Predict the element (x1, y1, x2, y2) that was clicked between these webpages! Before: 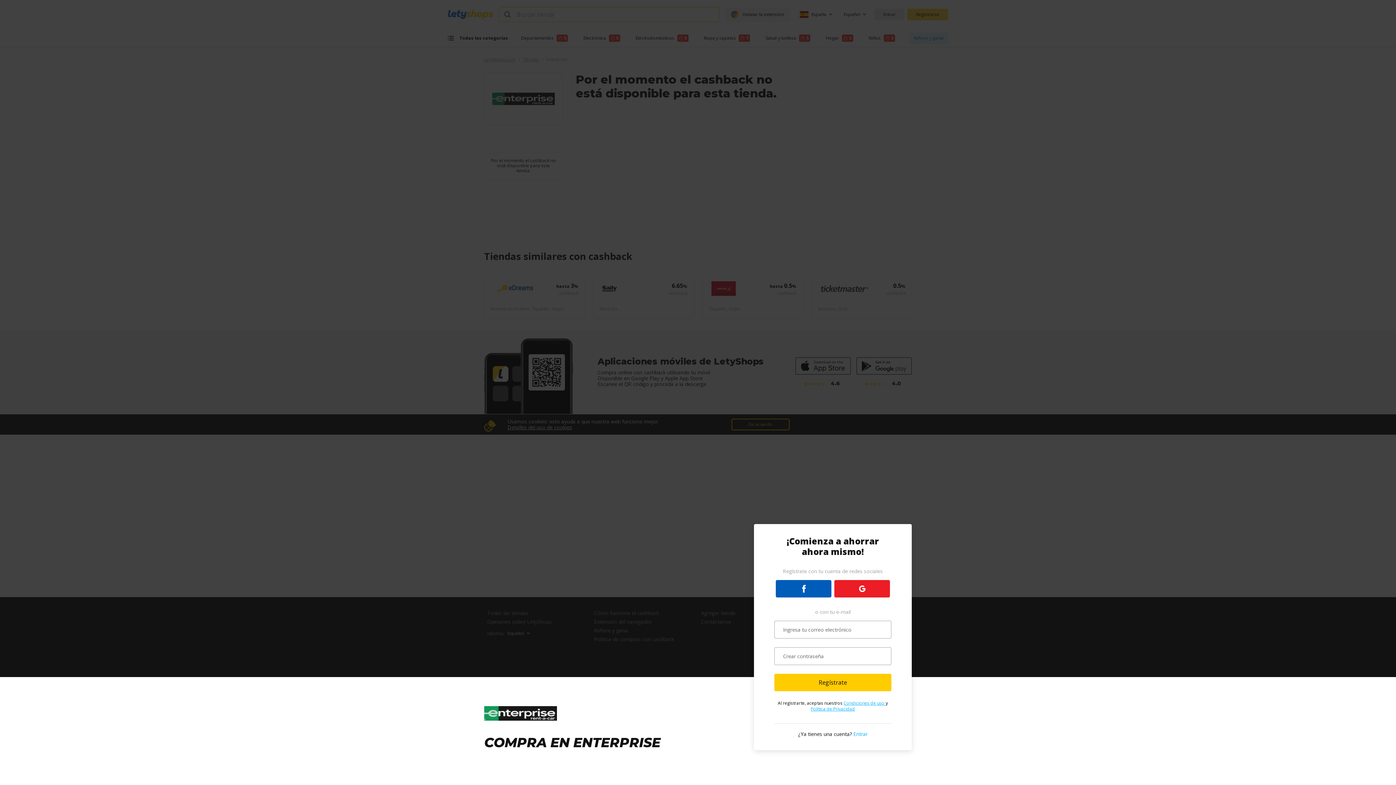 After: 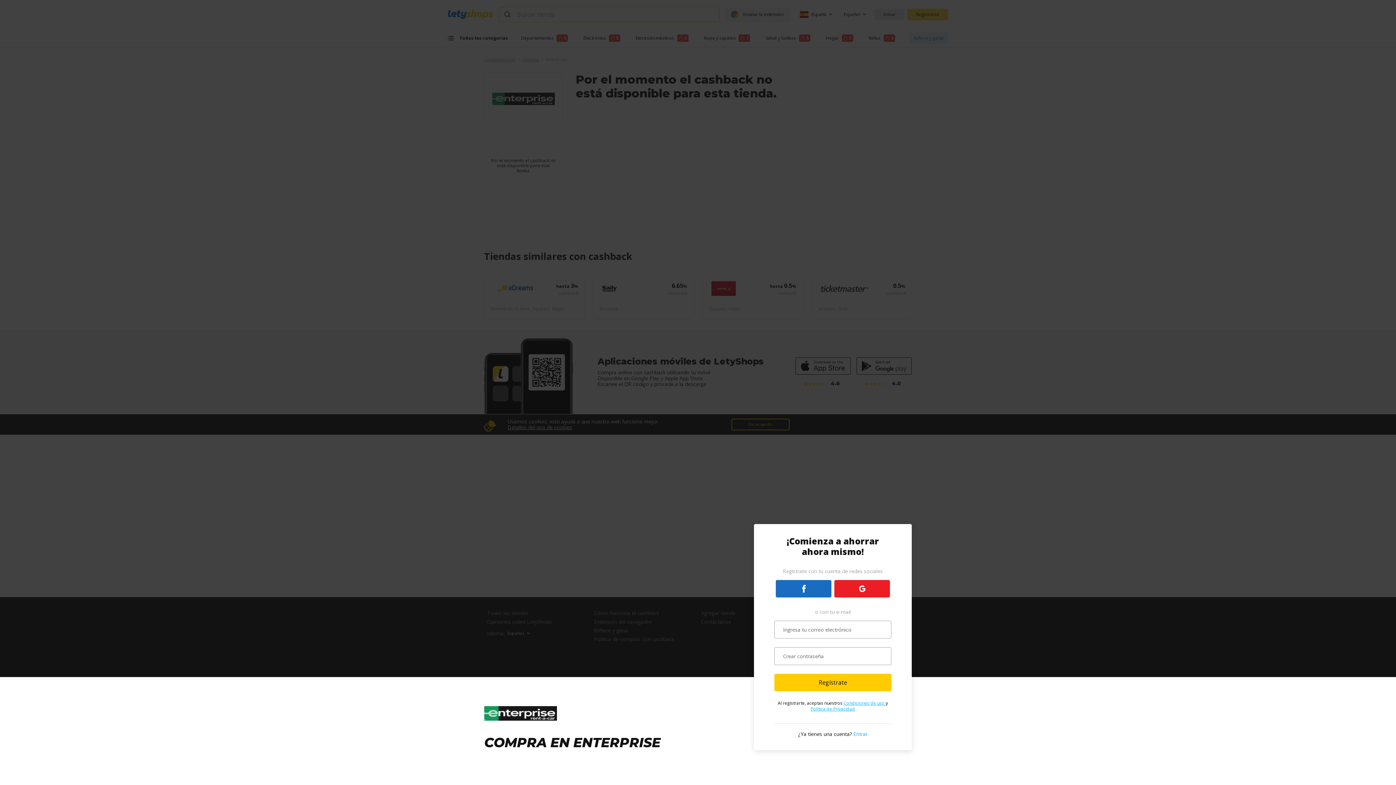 Action: bbox: (776, 580, 831, 597)